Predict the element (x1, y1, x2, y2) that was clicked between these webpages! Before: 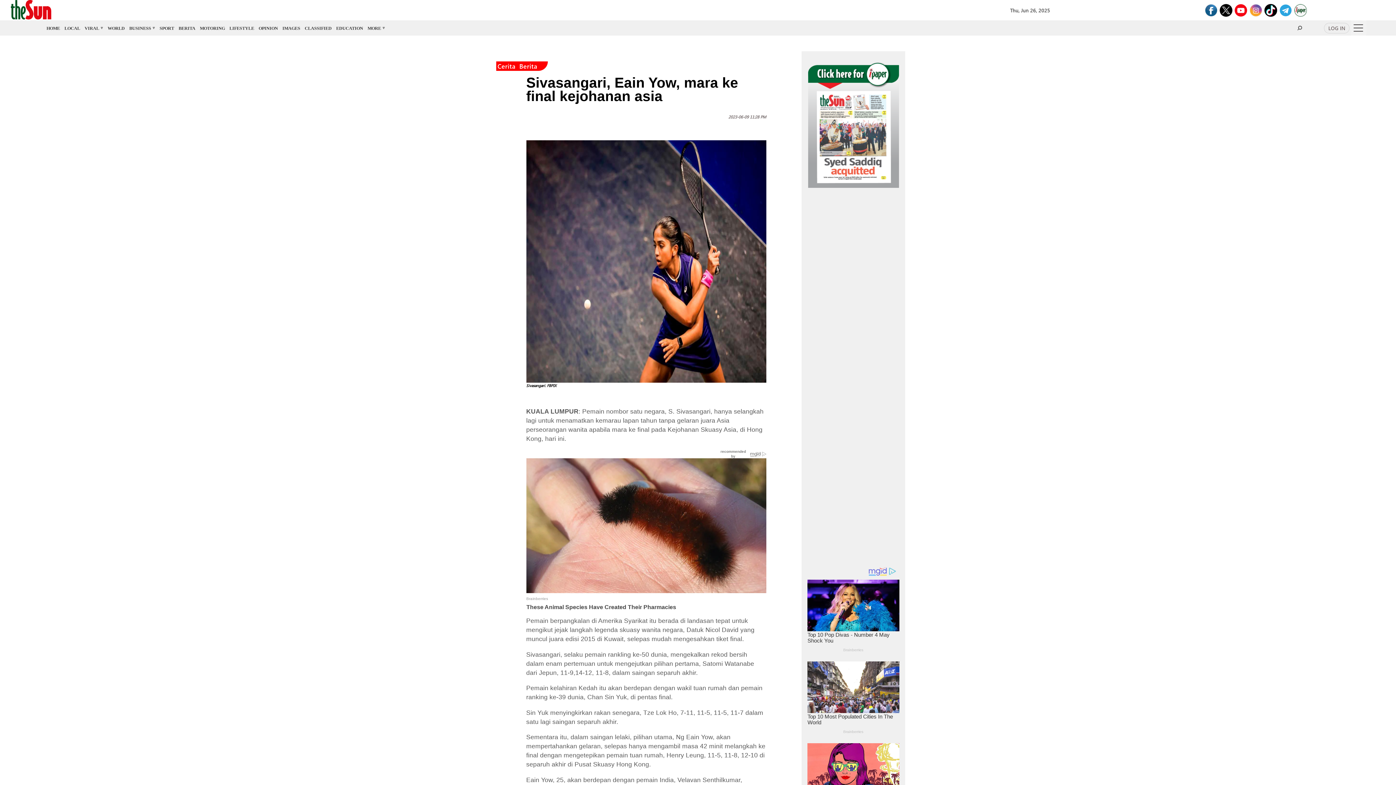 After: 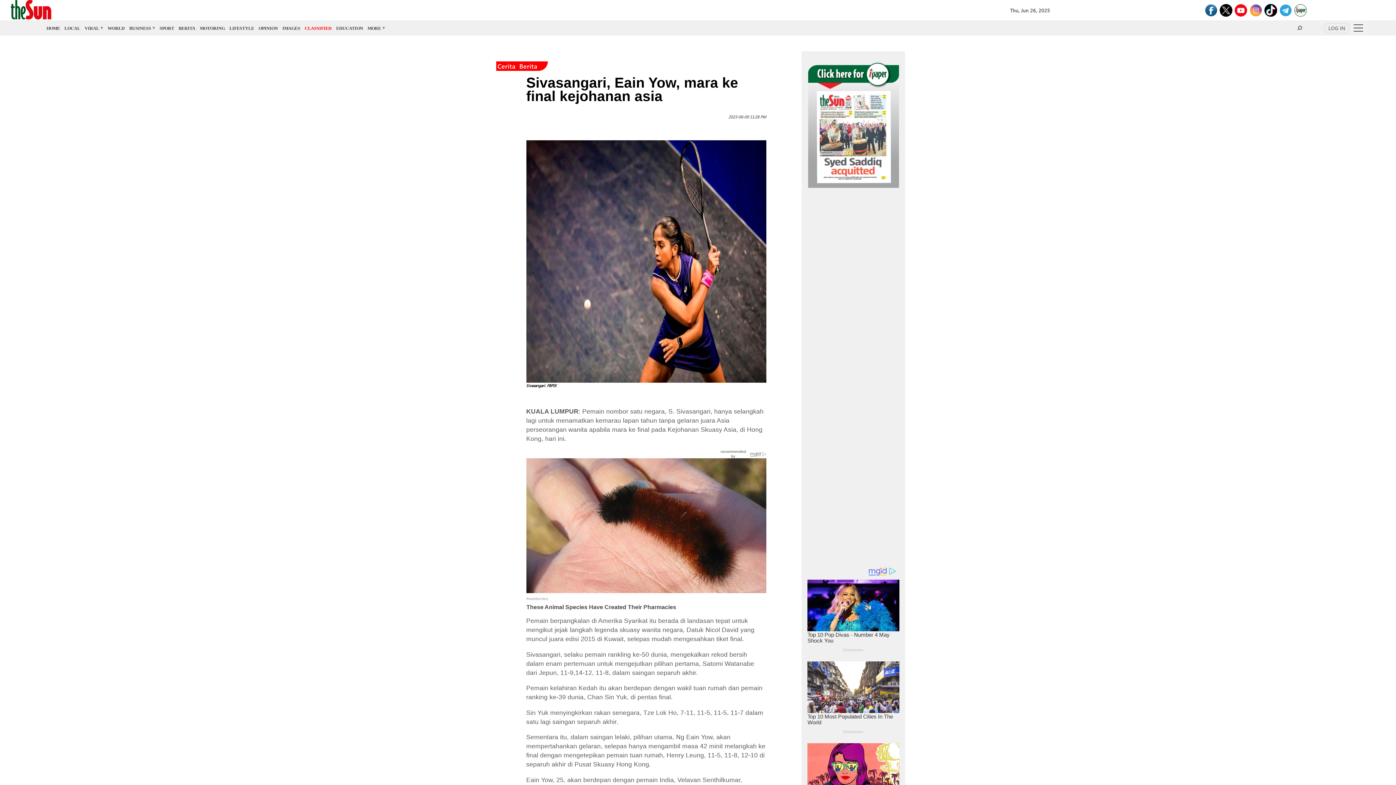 Action: label: CLASSIFIED bbox: (304, 25, 331, 30)